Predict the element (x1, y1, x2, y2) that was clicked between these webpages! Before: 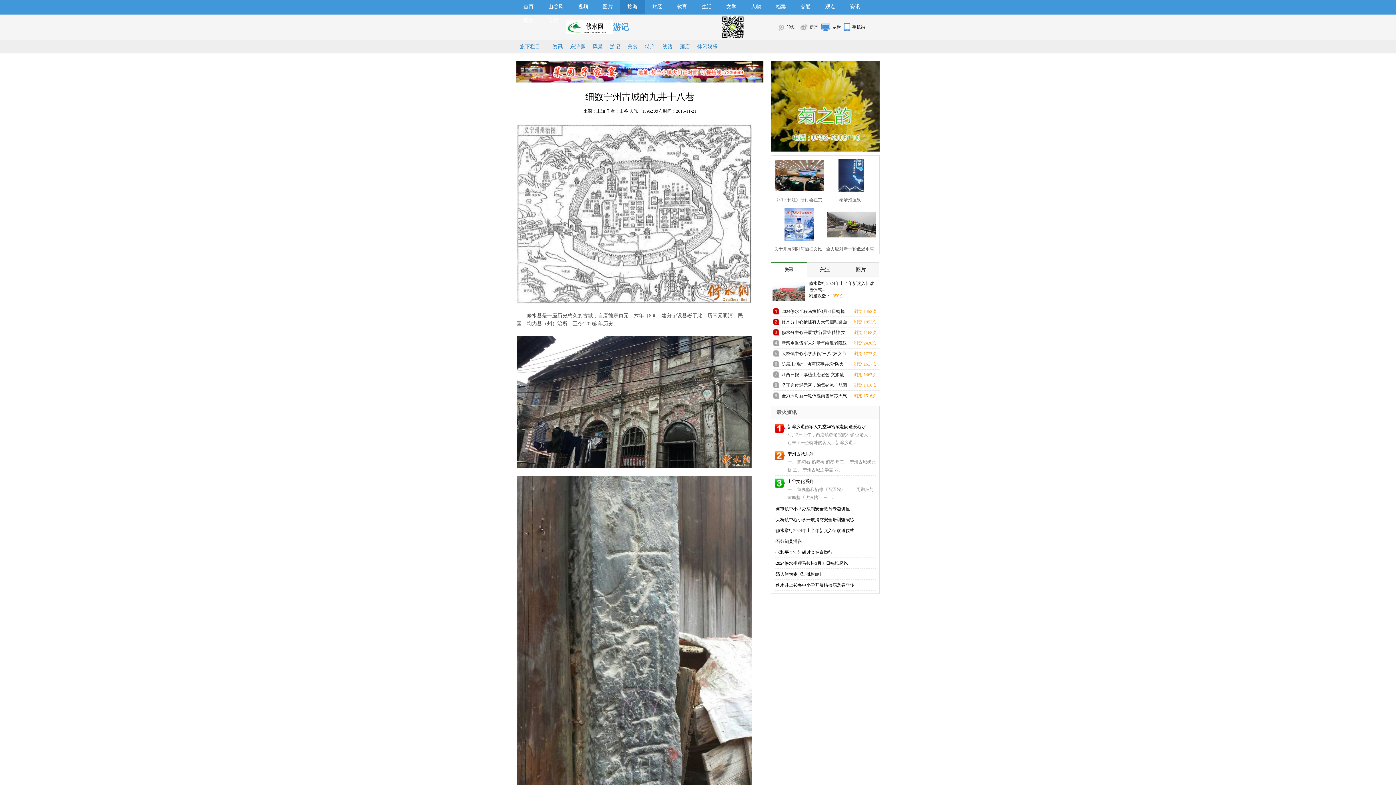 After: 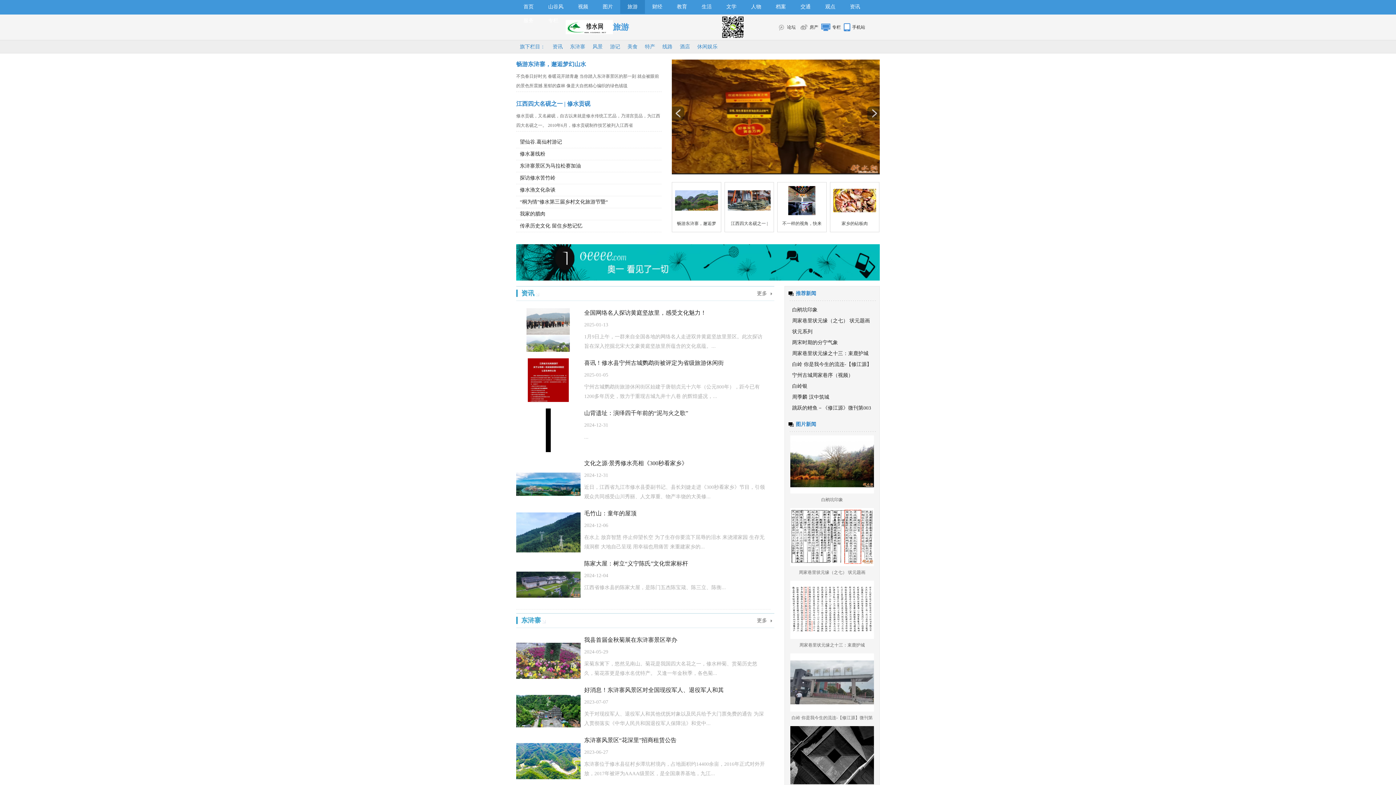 Action: label: 旅游 bbox: (620, 0, 645, 13)